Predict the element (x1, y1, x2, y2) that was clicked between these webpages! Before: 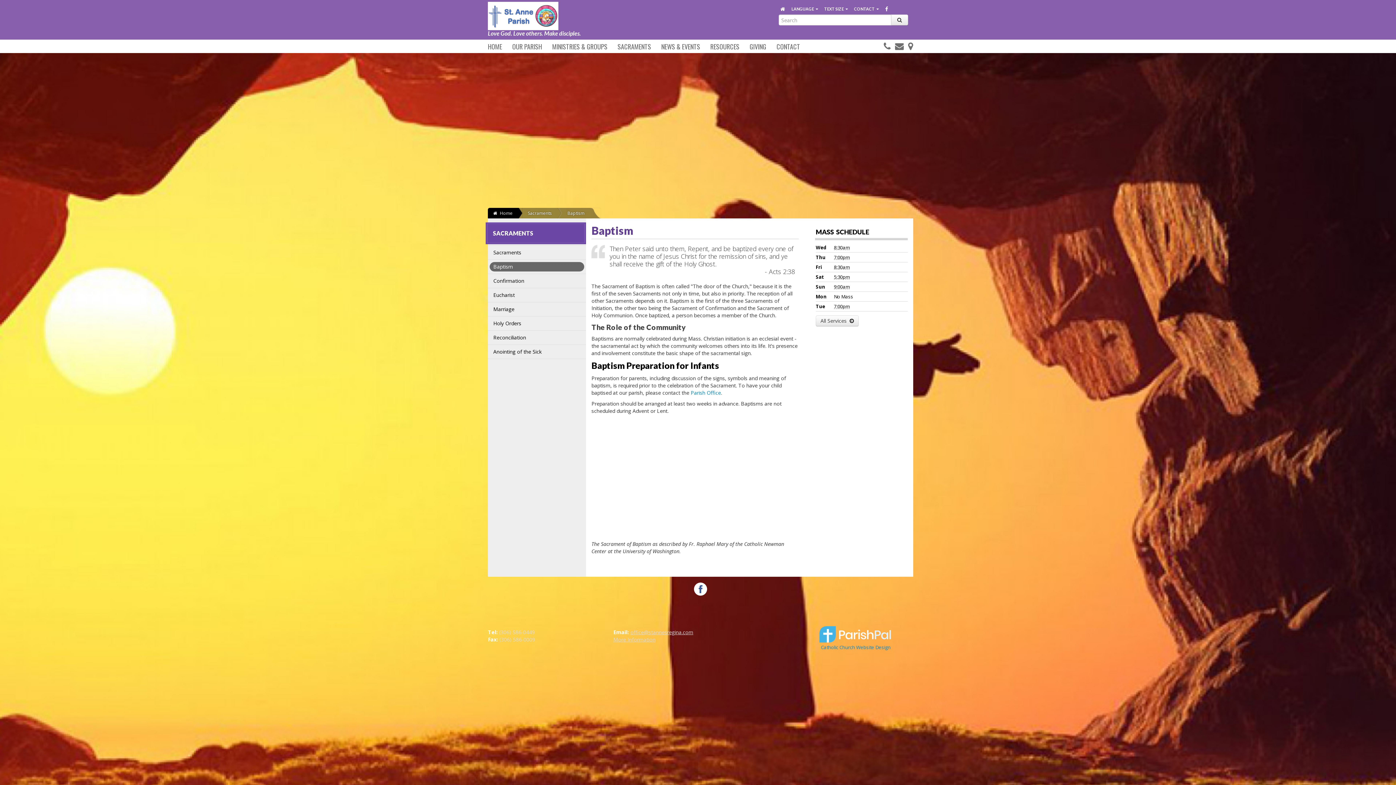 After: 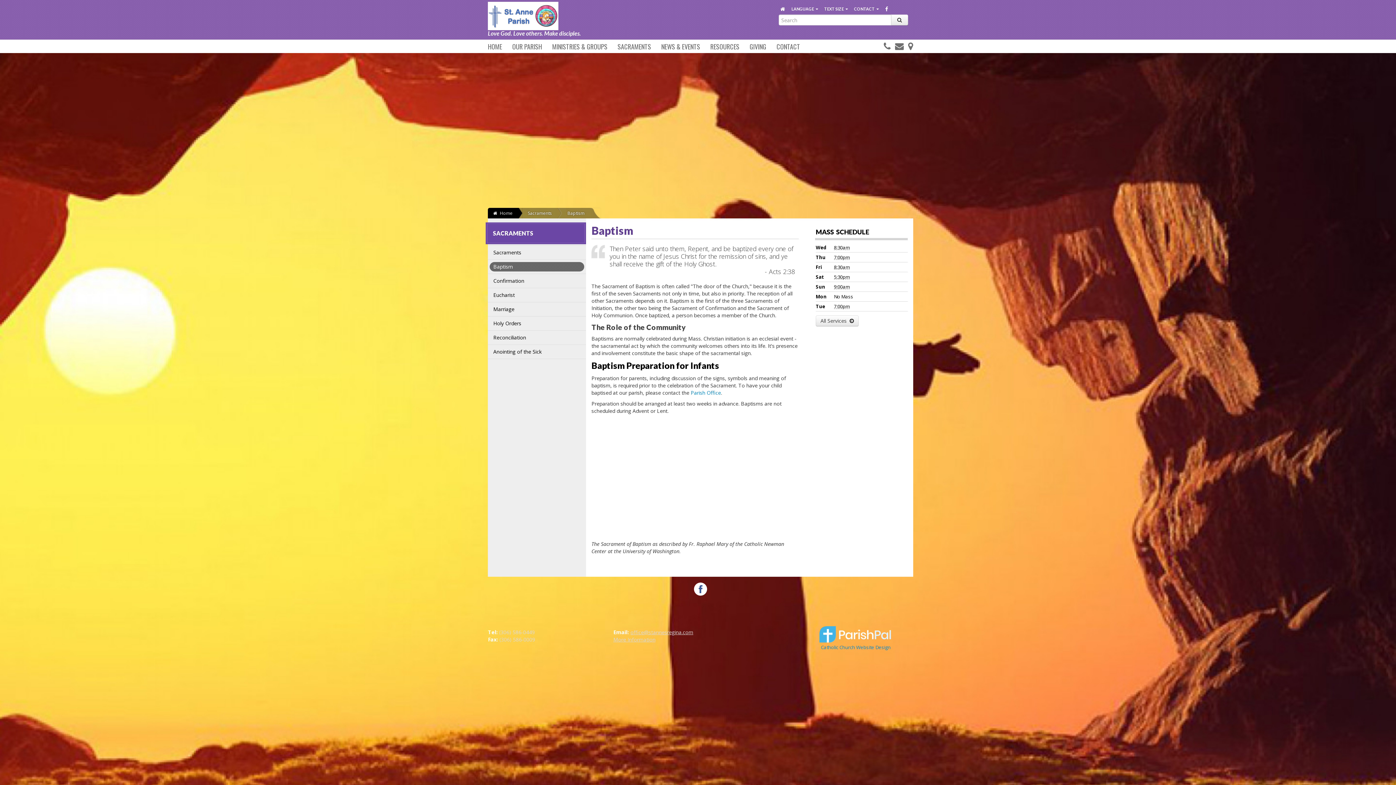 Action: label: Facebook bbox: (694, 583, 707, 596)